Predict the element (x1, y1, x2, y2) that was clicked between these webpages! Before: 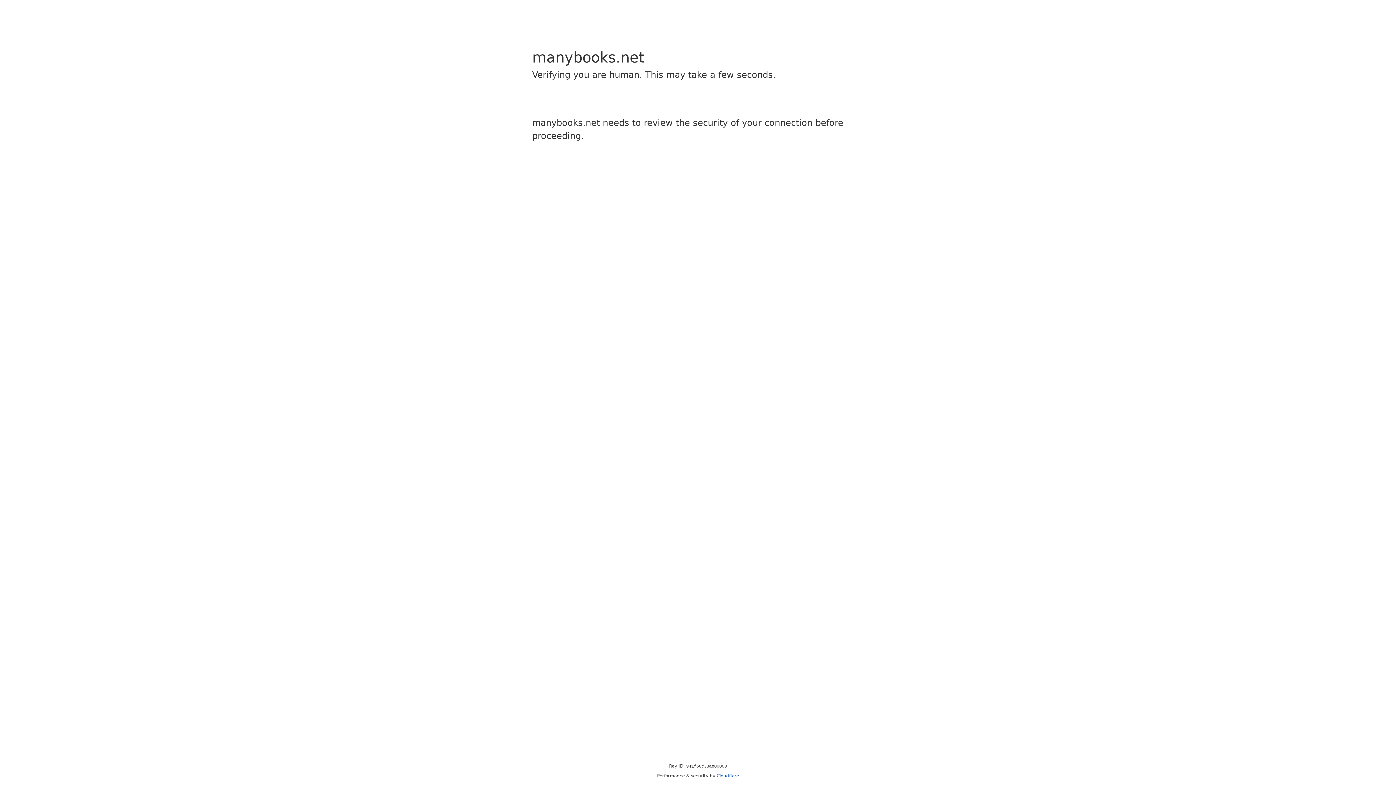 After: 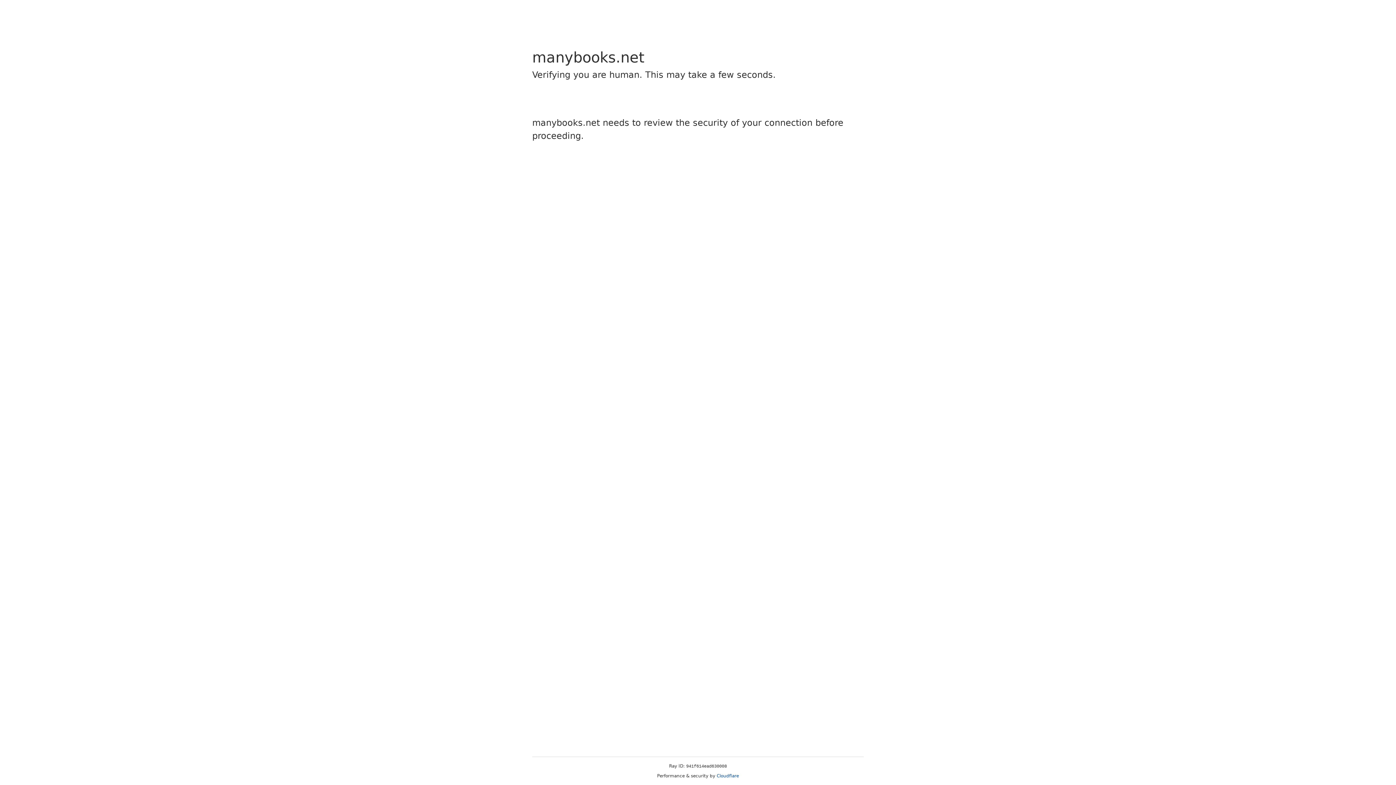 Action: bbox: (716, 773, 739, 778) label: Cloudflare